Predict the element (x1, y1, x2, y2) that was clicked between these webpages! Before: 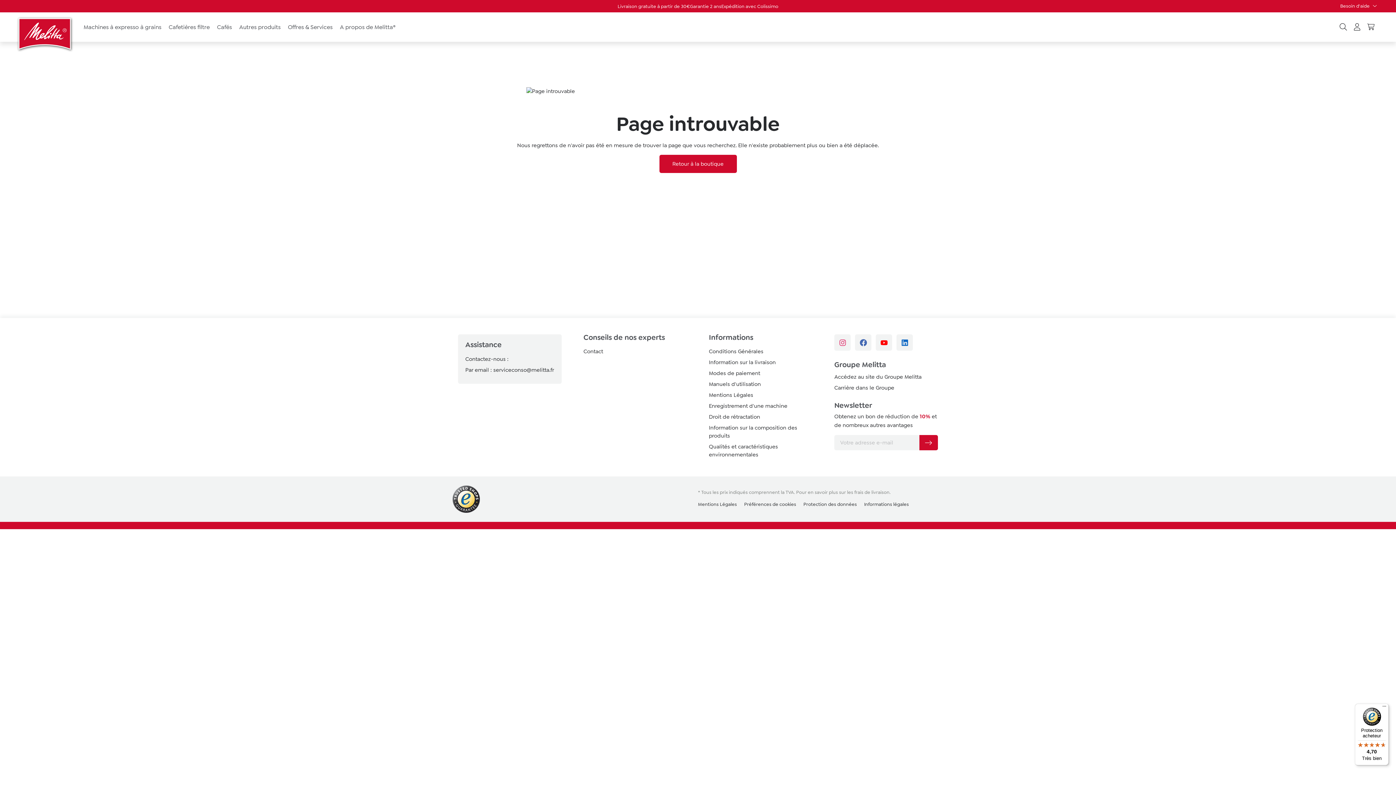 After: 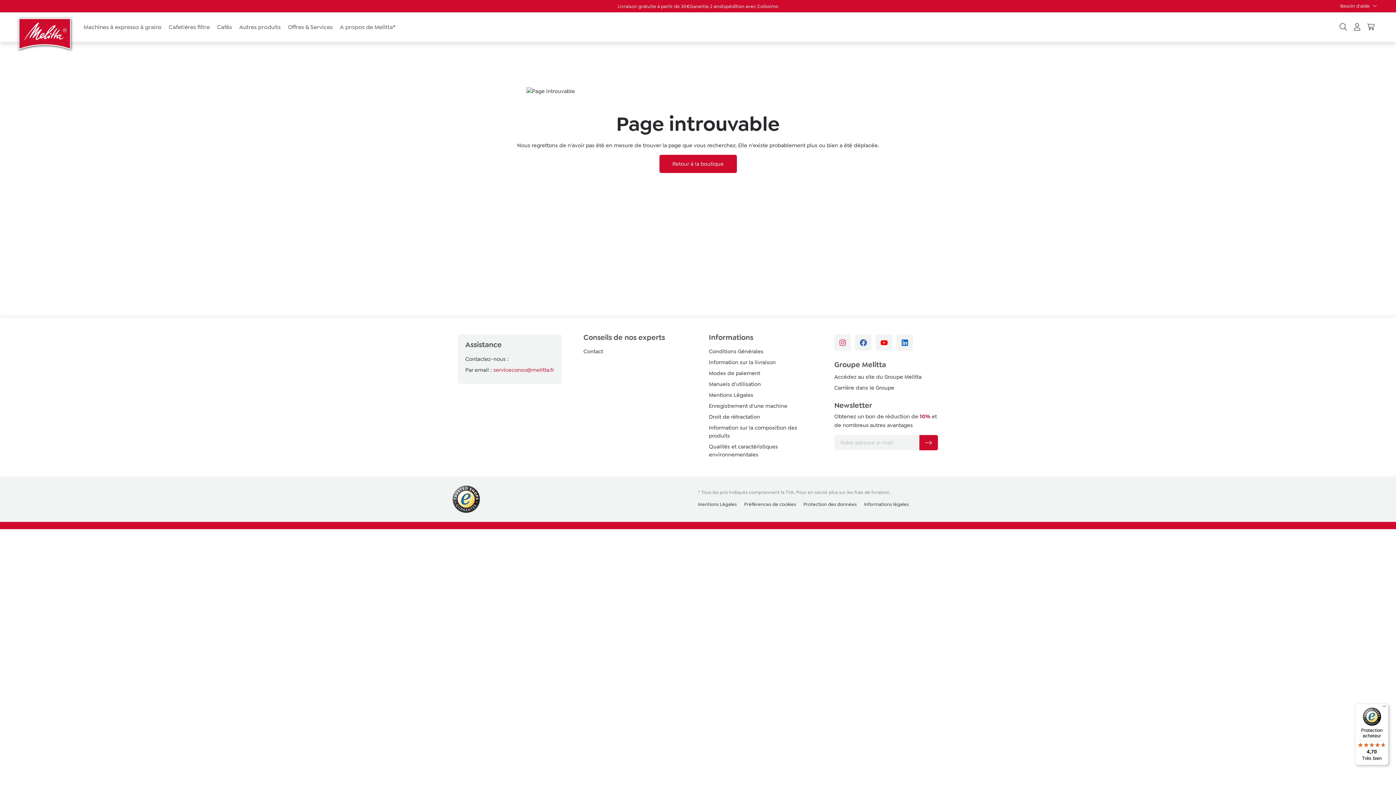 Action: bbox: (493, 366, 554, 373) label: serviceconso@melitta.fr